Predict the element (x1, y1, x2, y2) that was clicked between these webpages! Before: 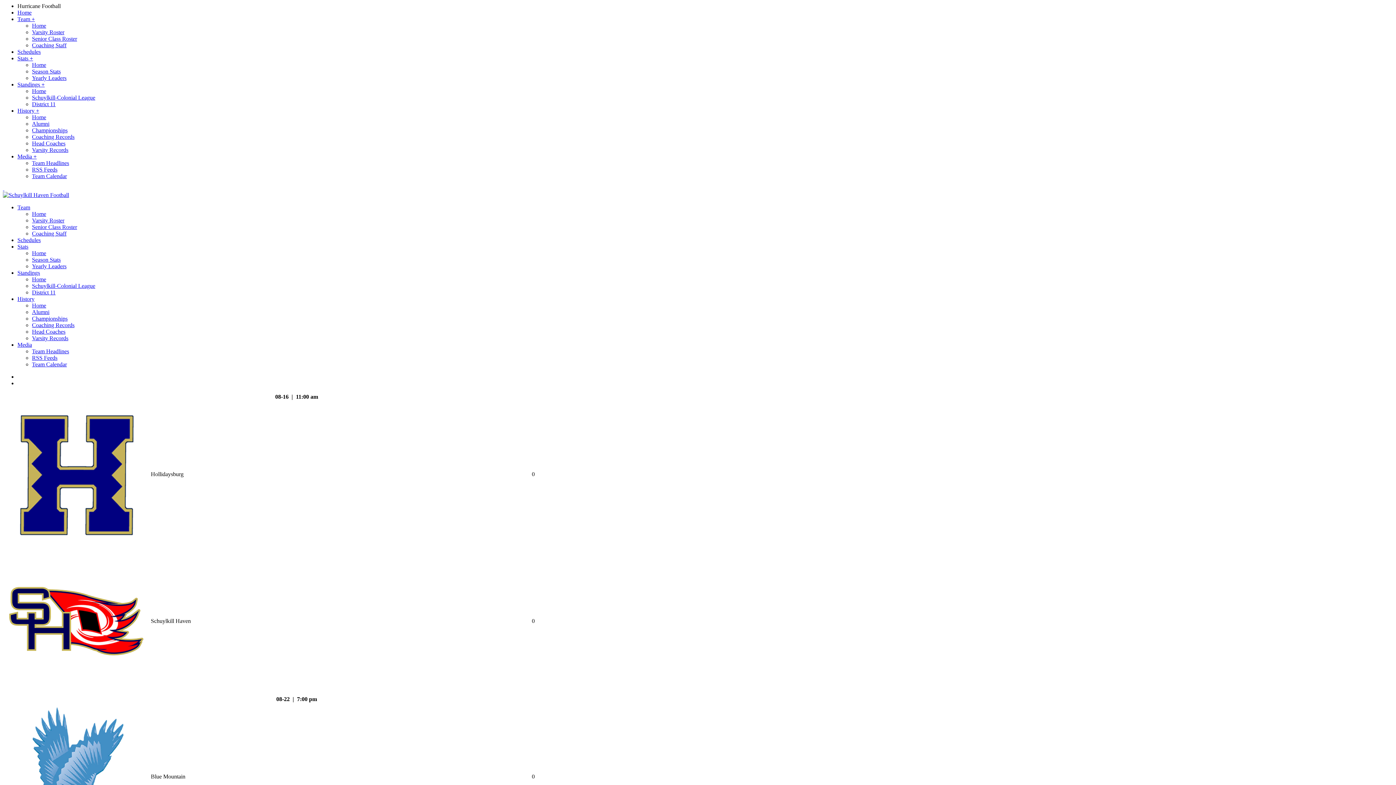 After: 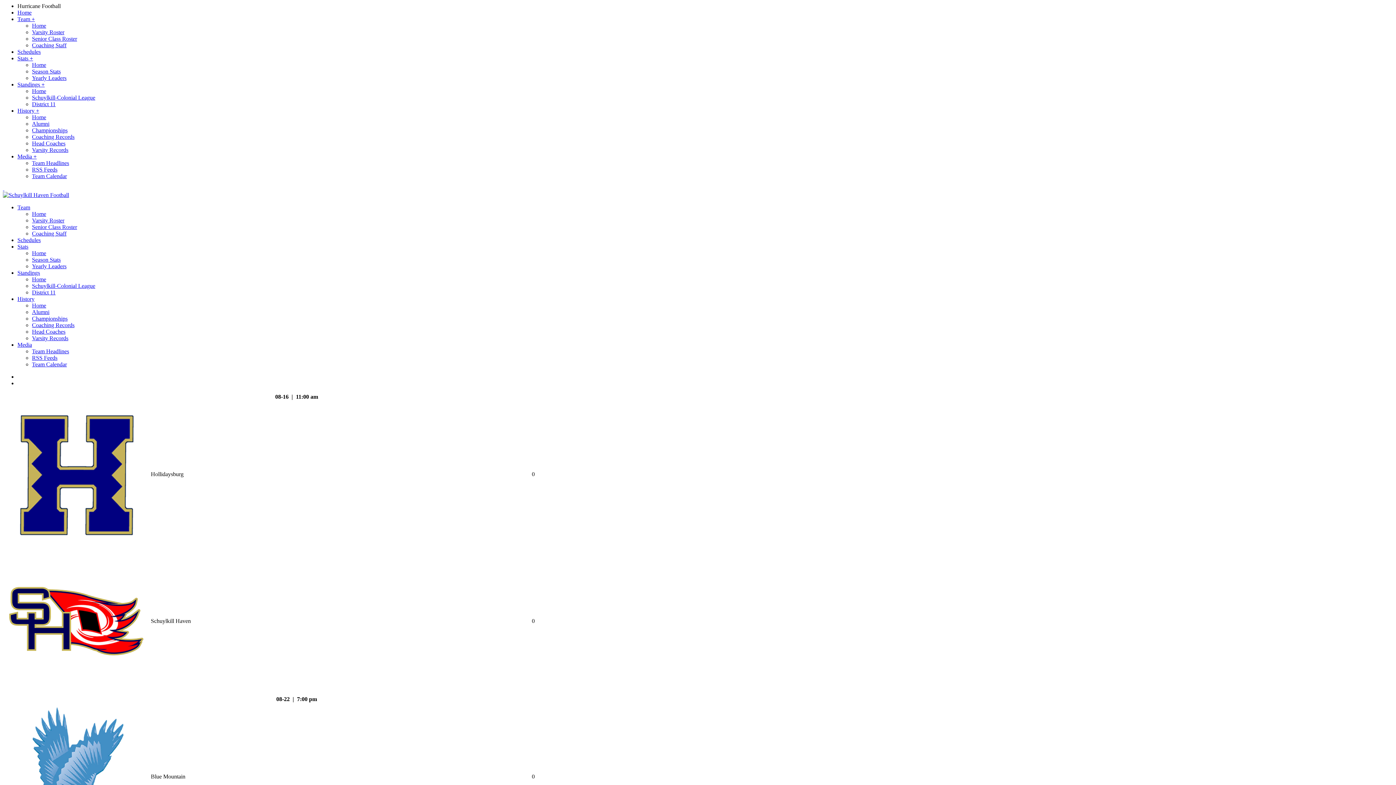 Action: label: Championships bbox: (32, 315, 67, 321)